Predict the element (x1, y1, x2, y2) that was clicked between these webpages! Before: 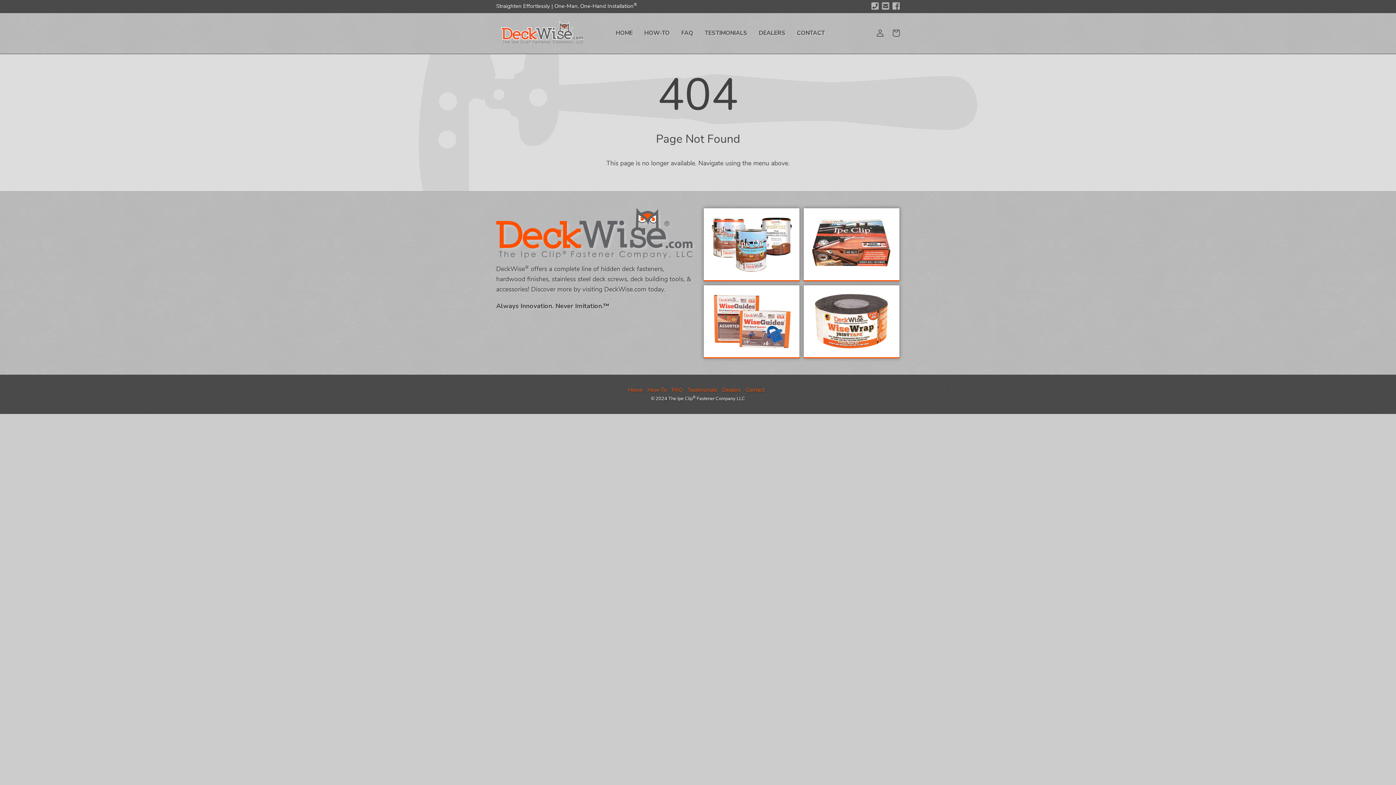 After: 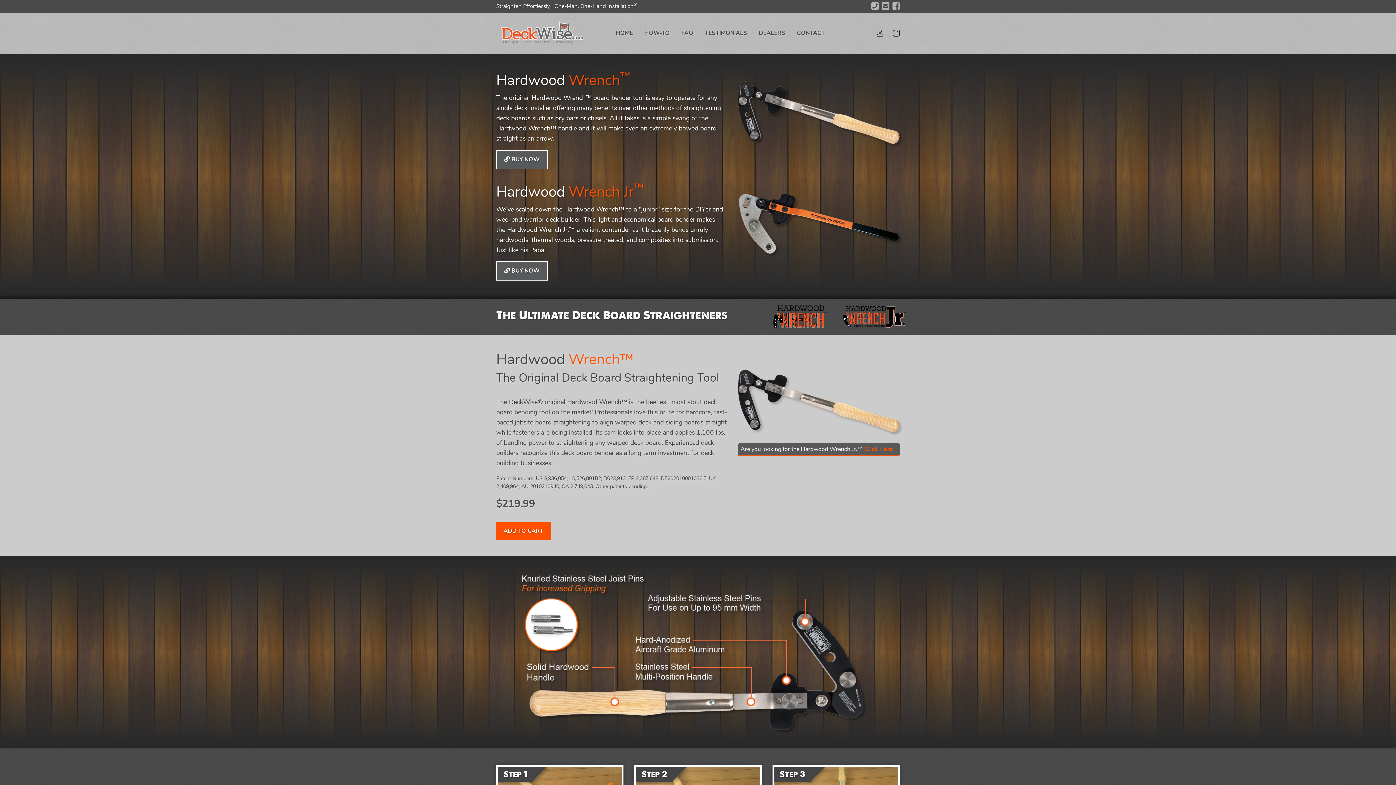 Action: label: HOME bbox: (610, 26, 638, 39)